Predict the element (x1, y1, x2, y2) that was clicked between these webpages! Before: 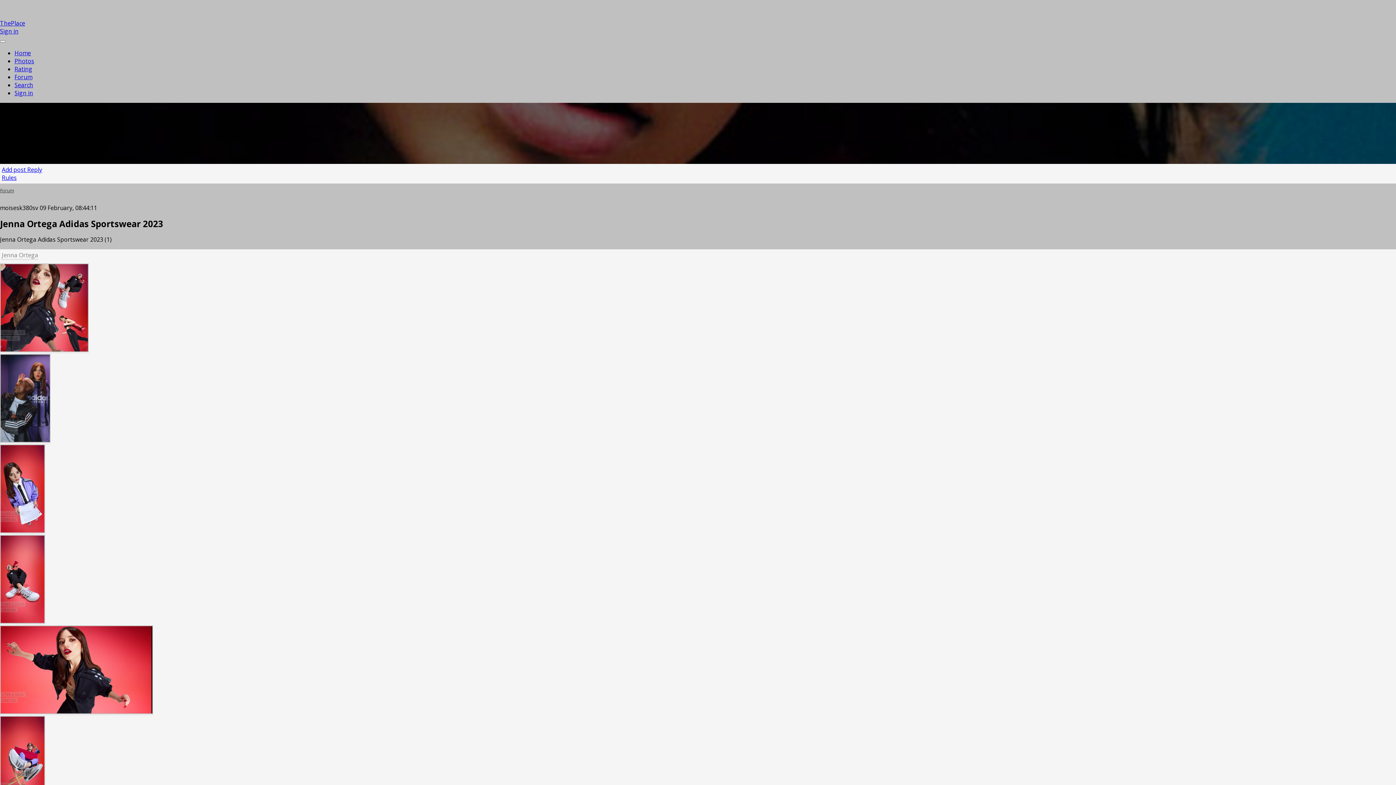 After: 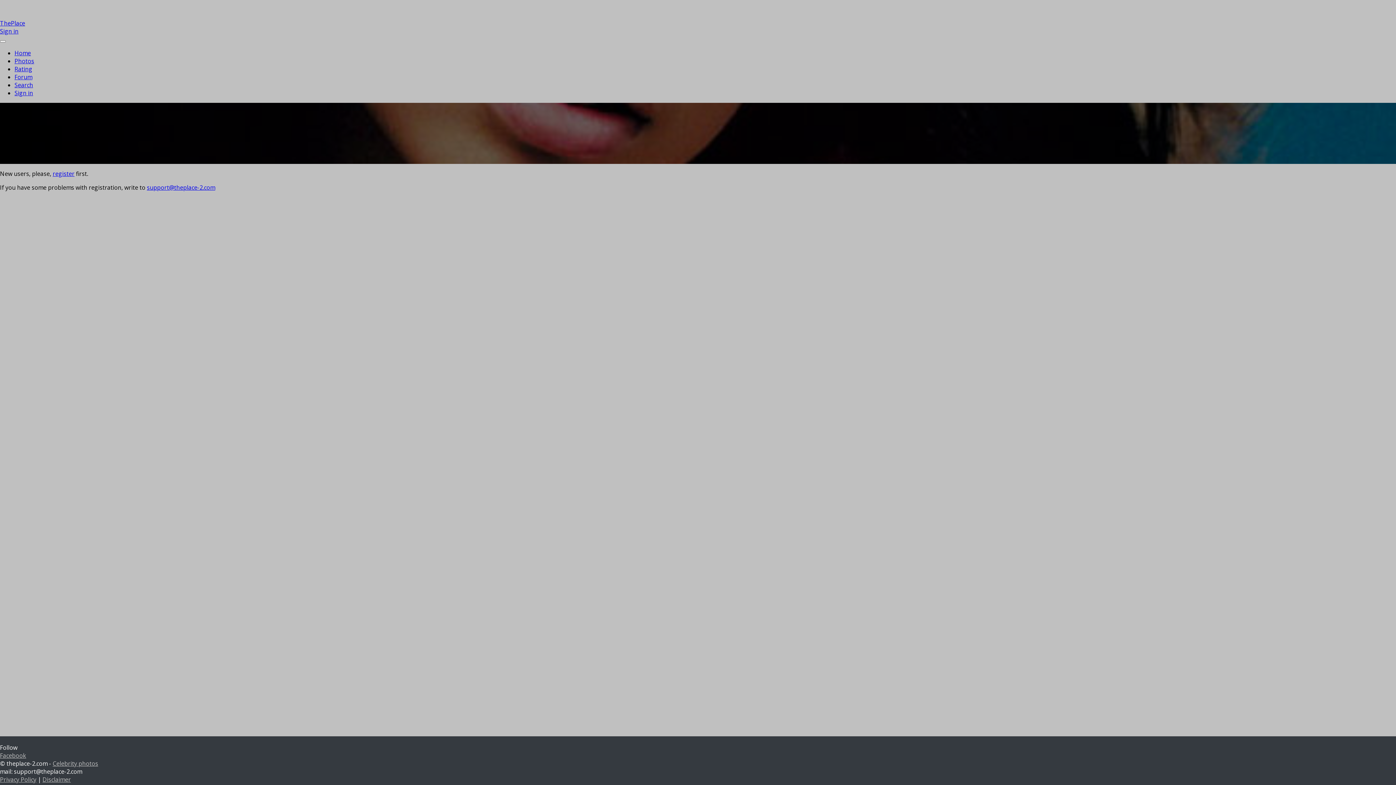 Action: bbox: (27, 165, 42, 173) label: Reply